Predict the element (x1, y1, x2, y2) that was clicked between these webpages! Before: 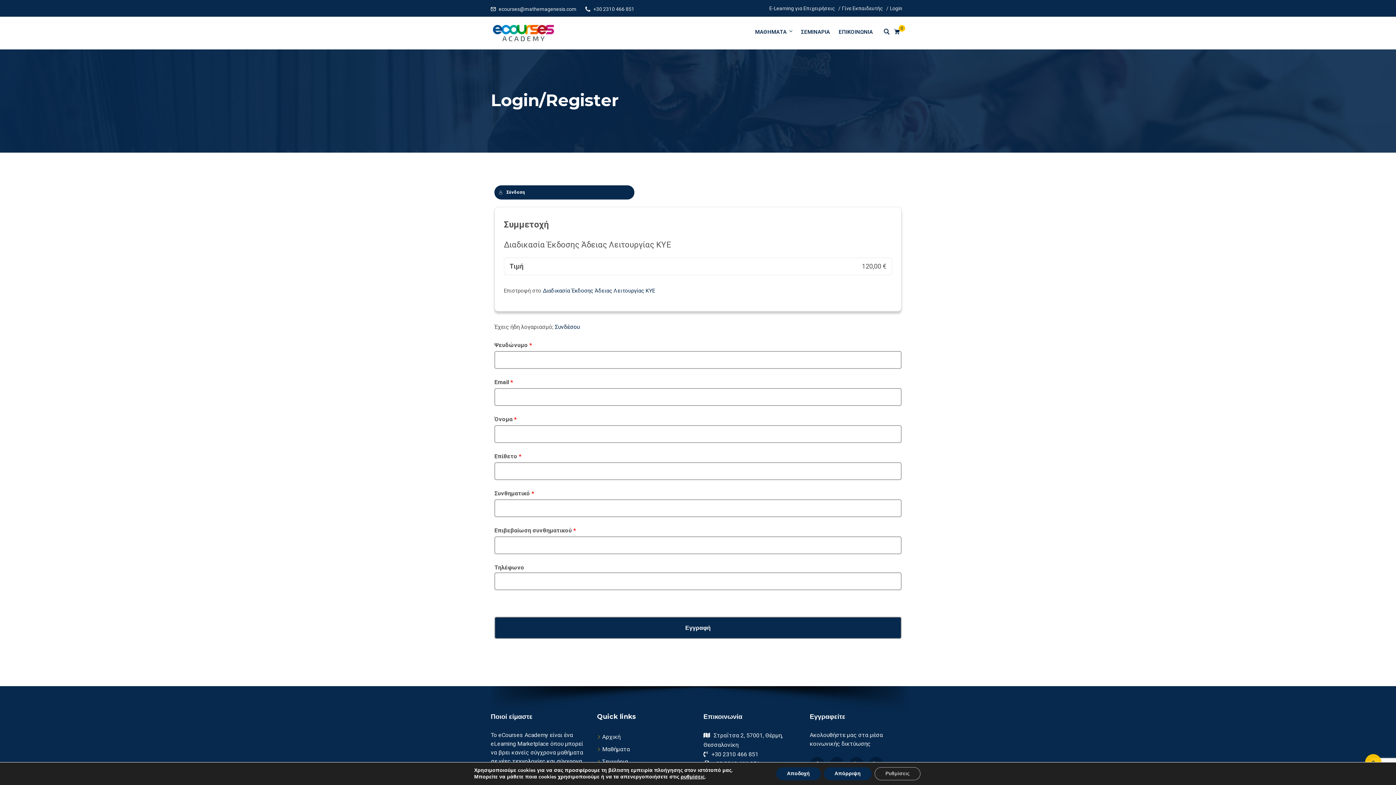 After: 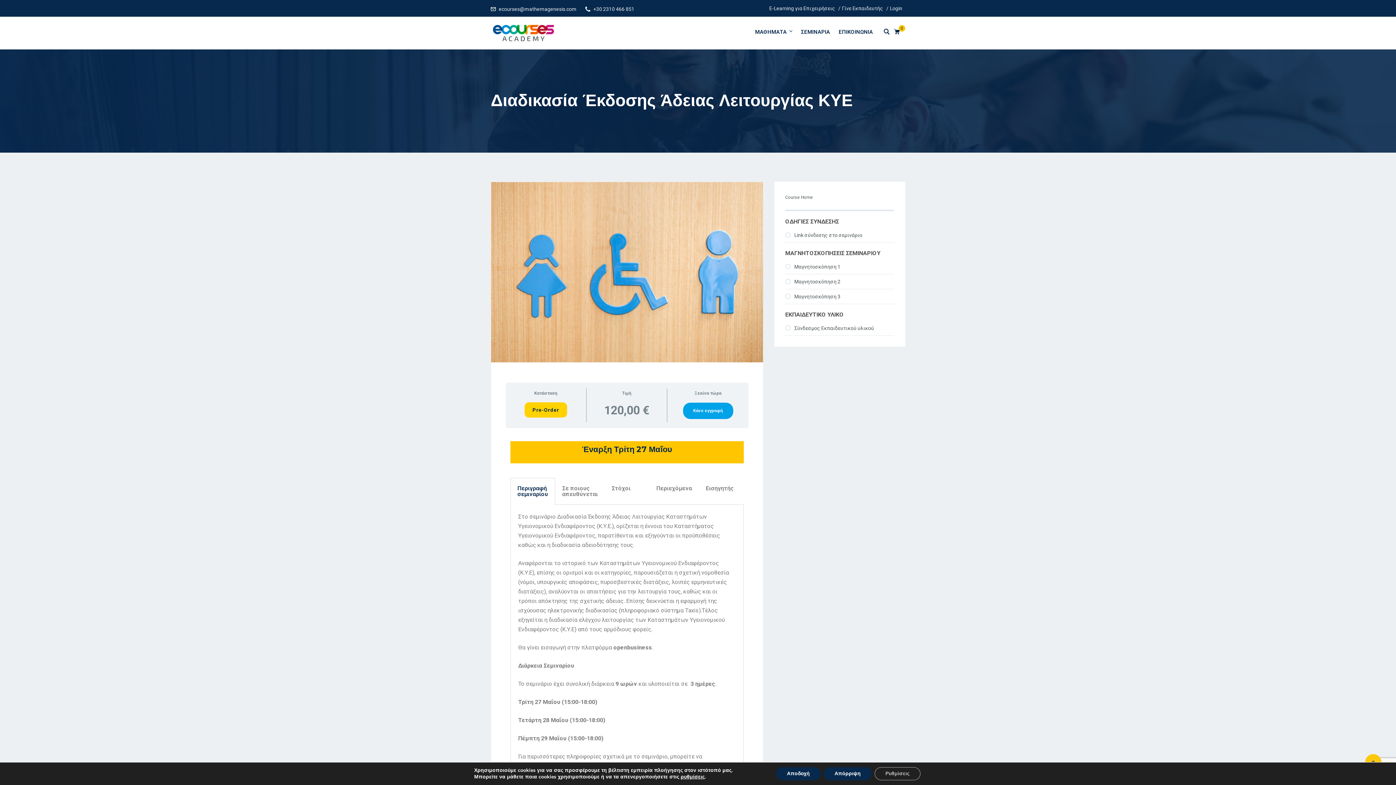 Action: bbox: (542, 287, 655, 294) label: Διαδικασία Έκδοσης Άδειας Λειτουργίας ΚΥΕ